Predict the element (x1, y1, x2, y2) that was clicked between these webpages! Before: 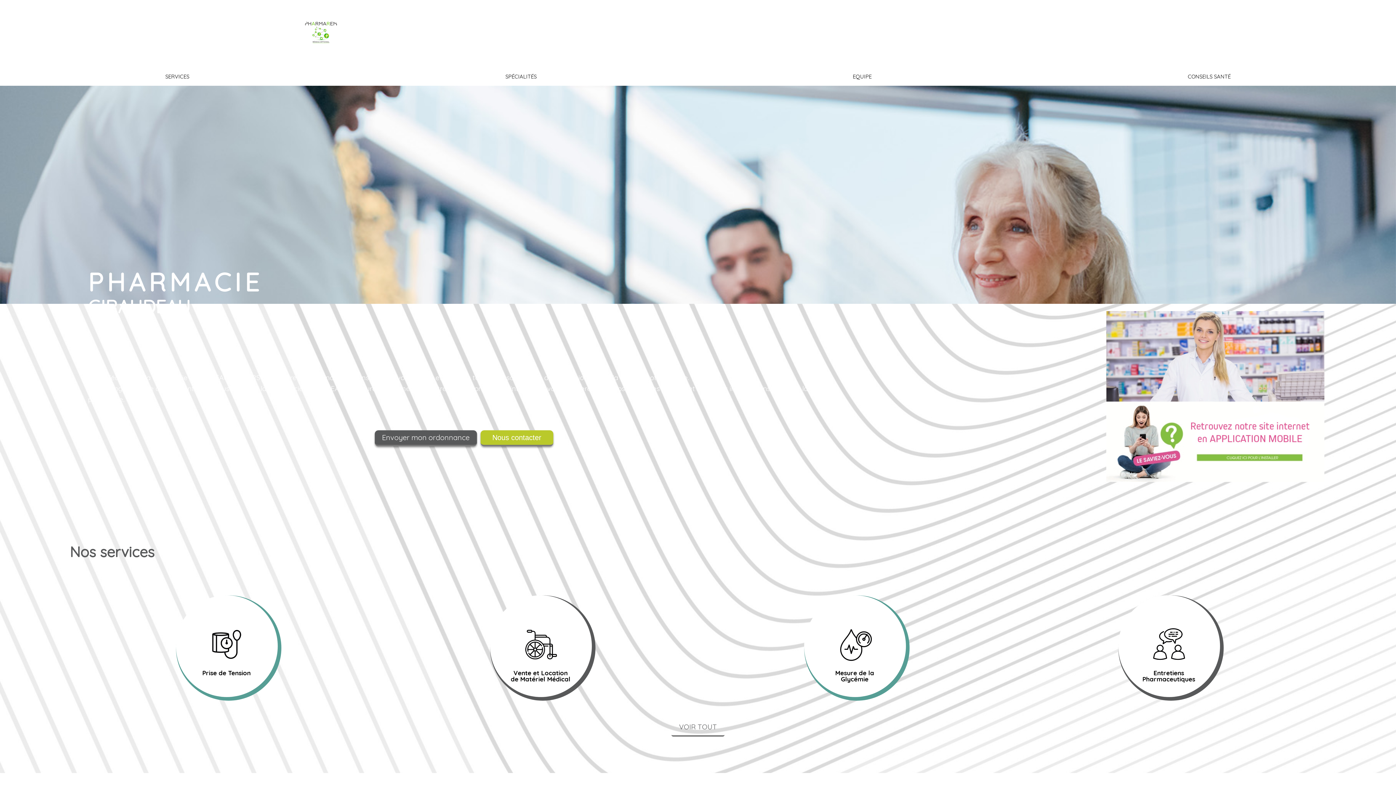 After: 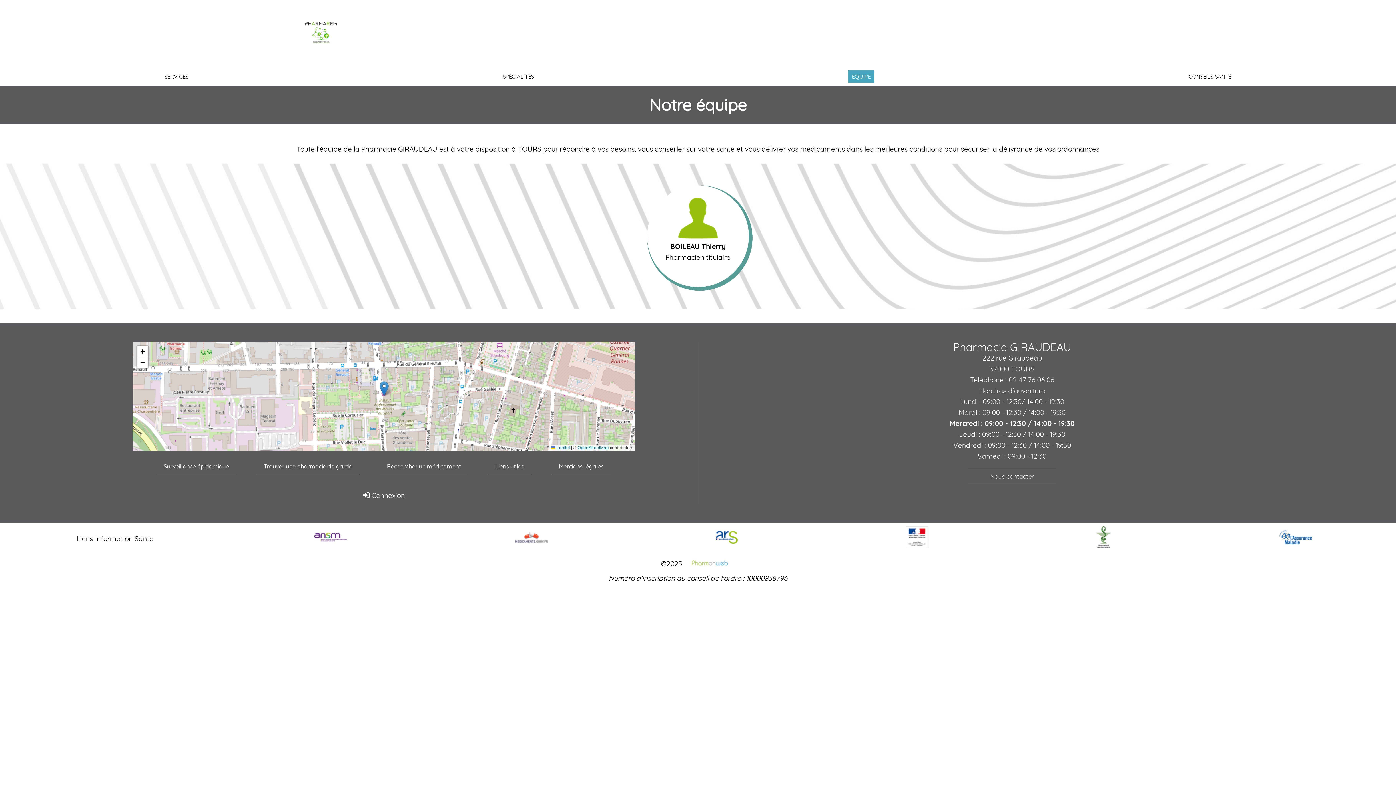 Action: label: EQUIPE bbox: (853, 73, 871, 80)